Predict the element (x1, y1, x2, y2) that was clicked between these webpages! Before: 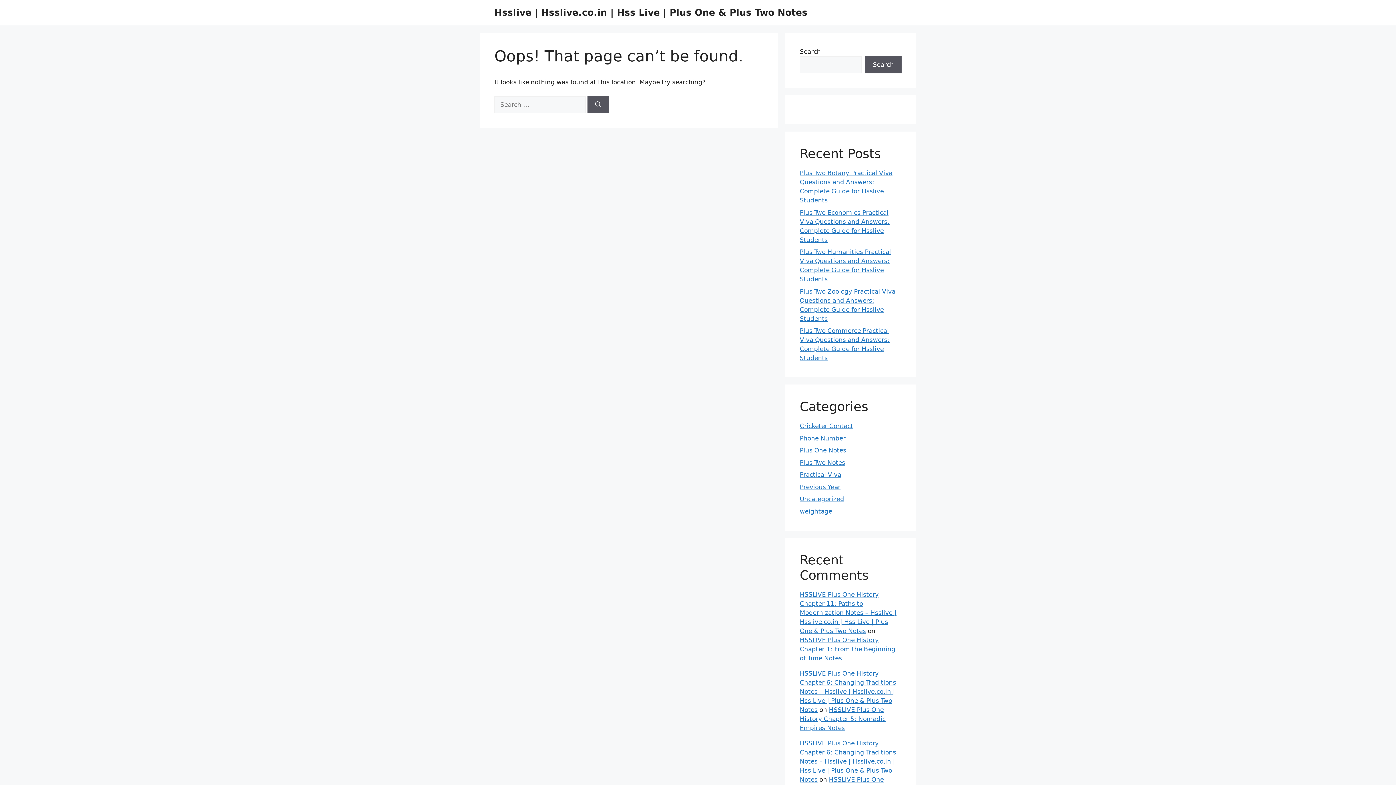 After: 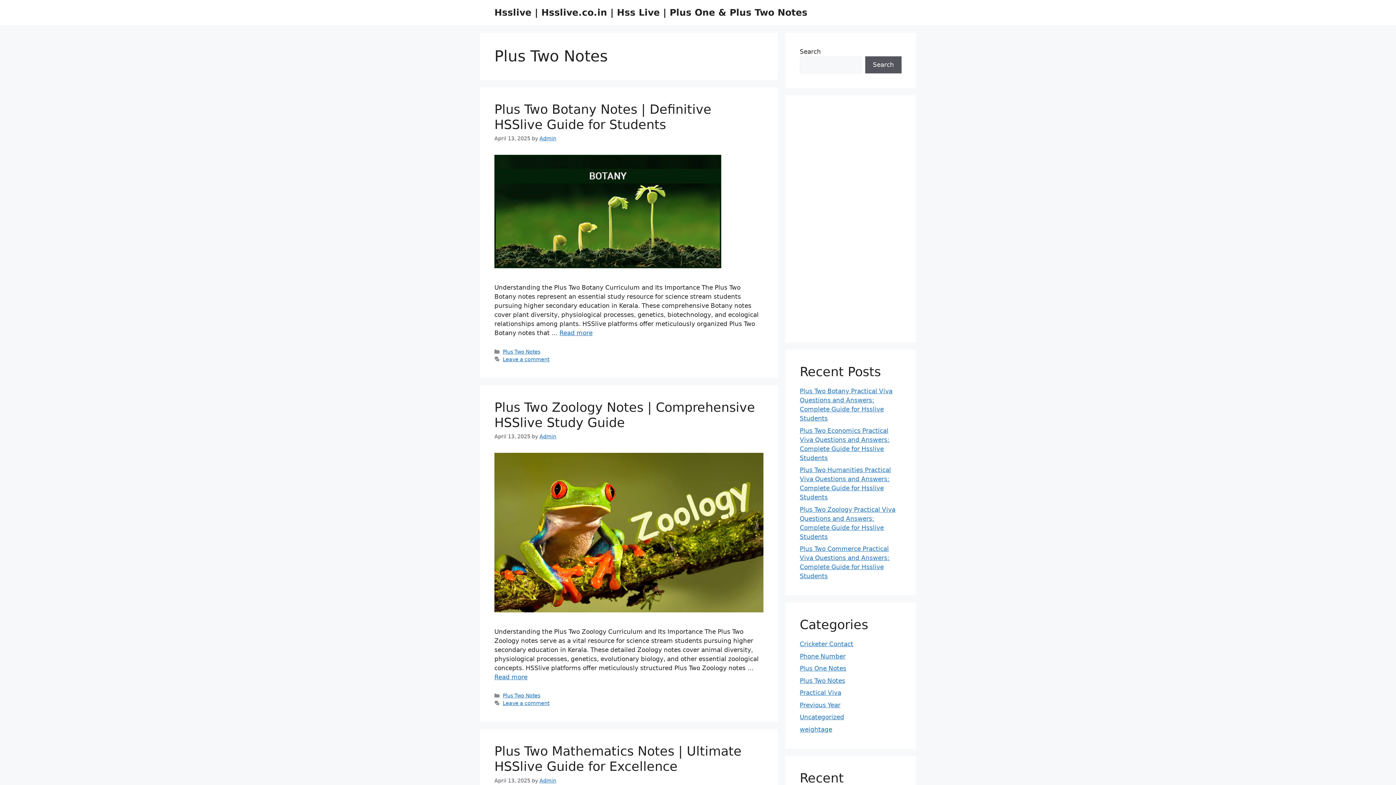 Action: bbox: (800, 459, 845, 466) label: Plus Two Notes